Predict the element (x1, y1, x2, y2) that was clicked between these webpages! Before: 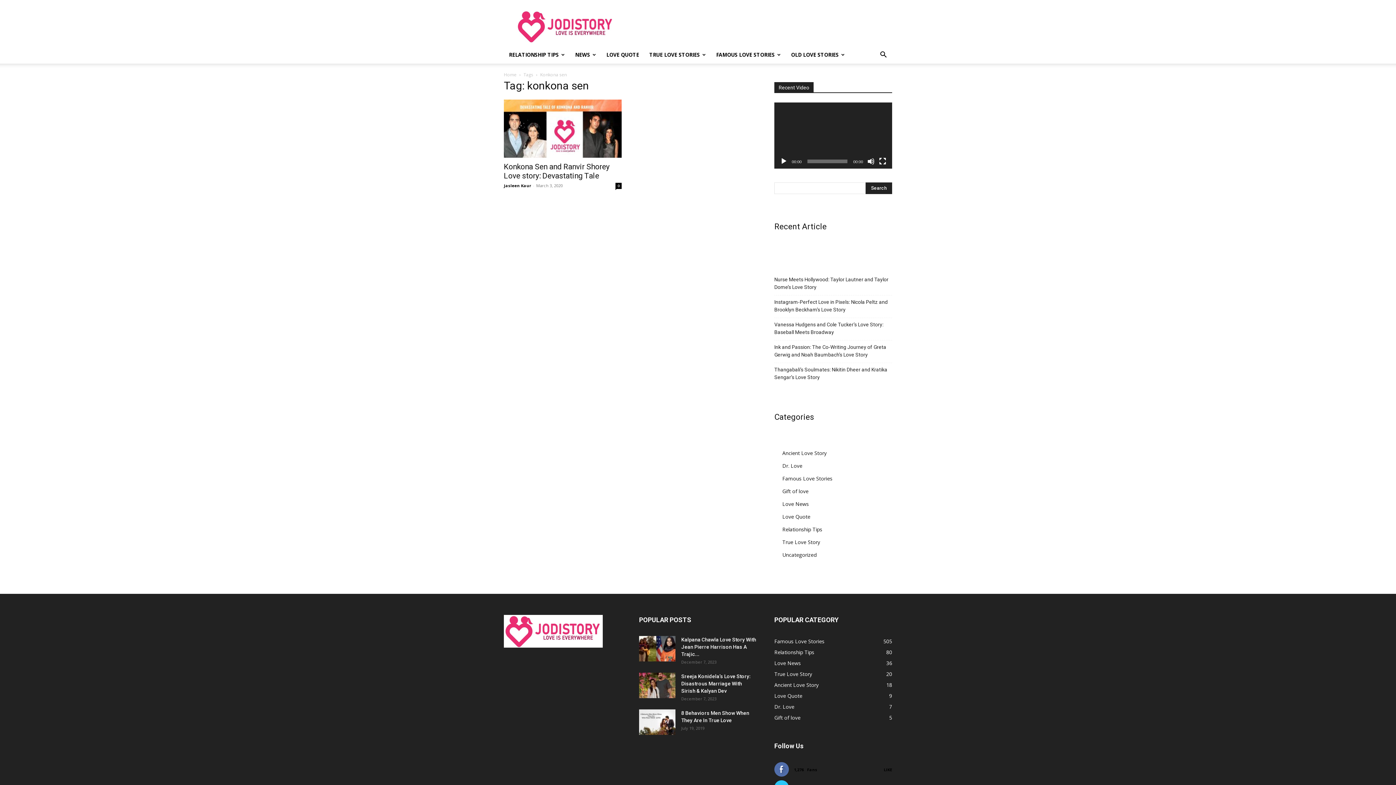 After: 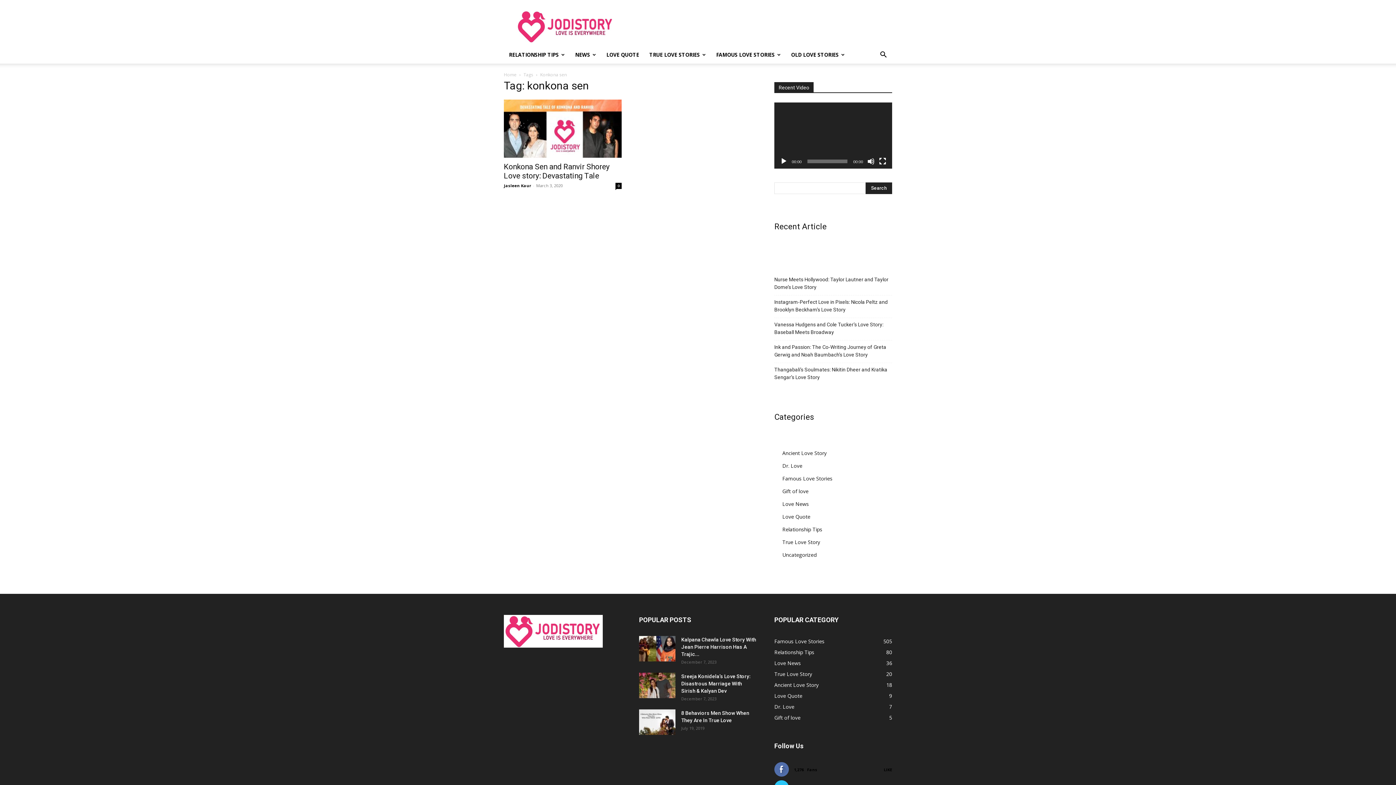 Action: bbox: (780, 157, 787, 165) label: Play